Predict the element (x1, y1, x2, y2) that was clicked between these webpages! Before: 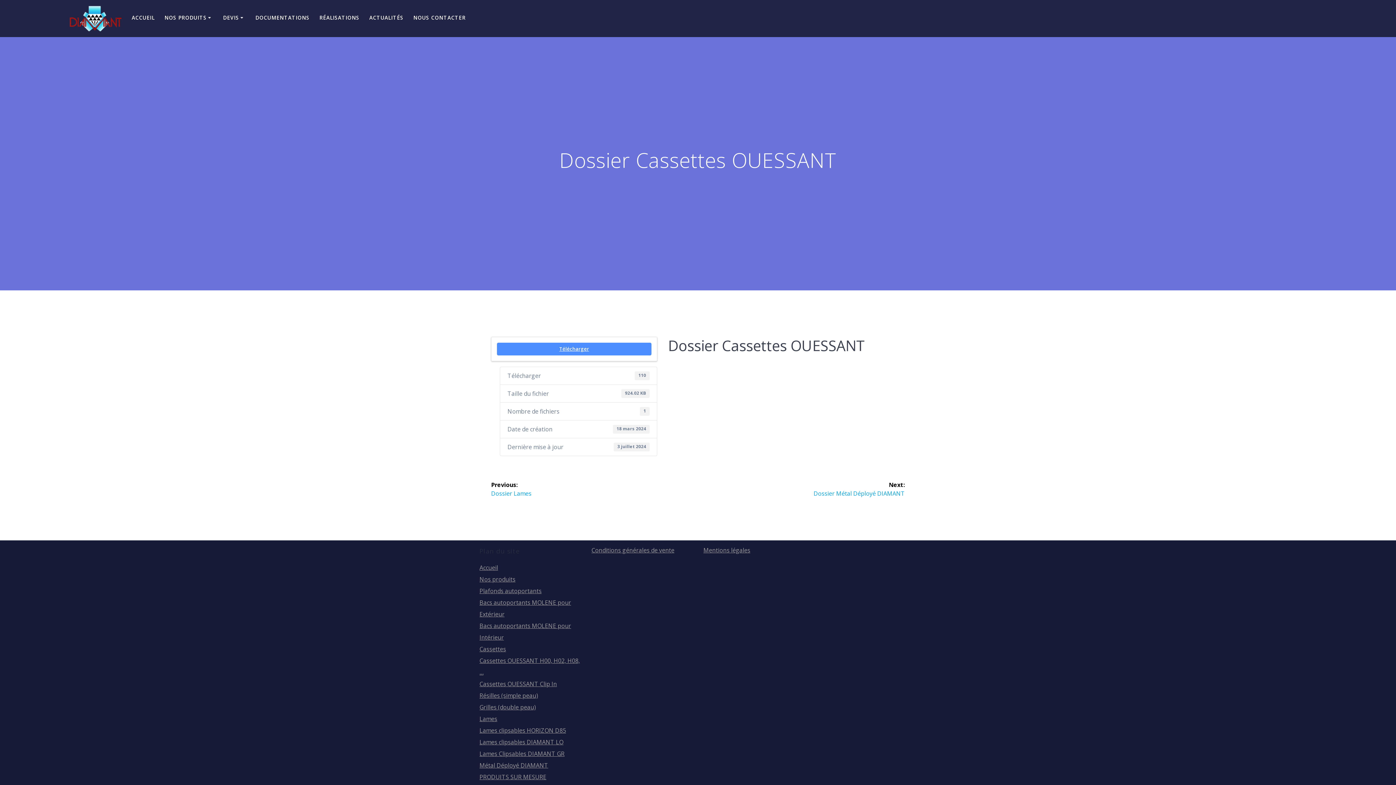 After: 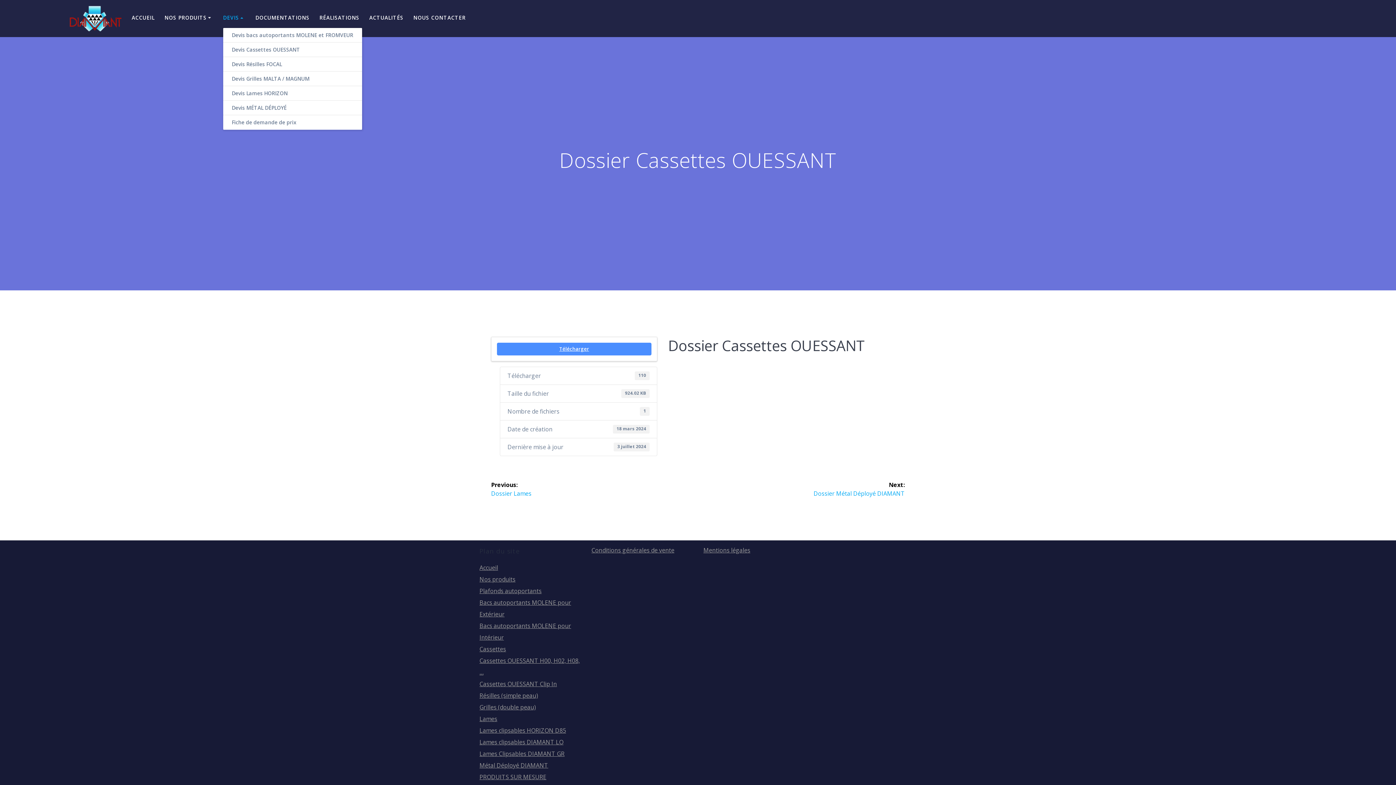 Action: bbox: (223, 13, 245, 23) label: DEVIS